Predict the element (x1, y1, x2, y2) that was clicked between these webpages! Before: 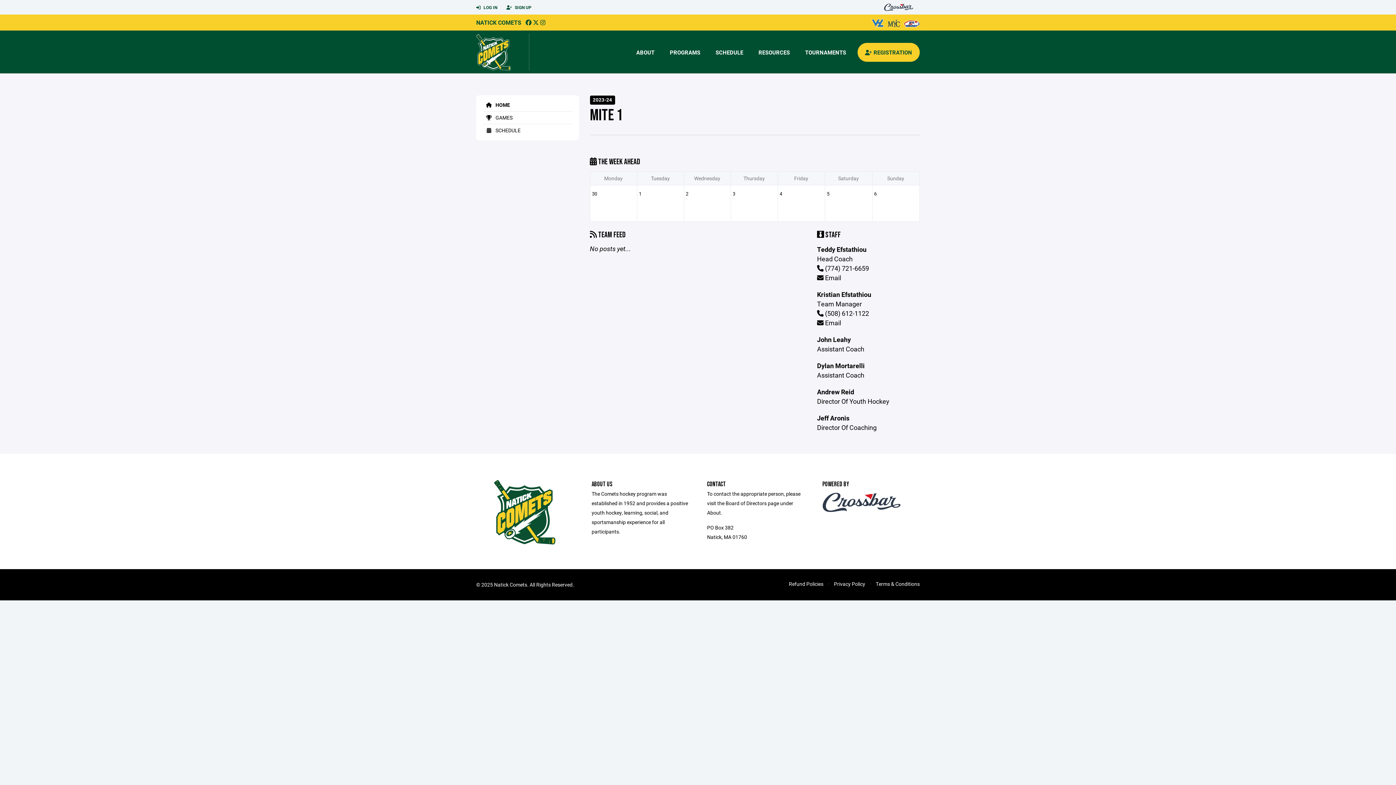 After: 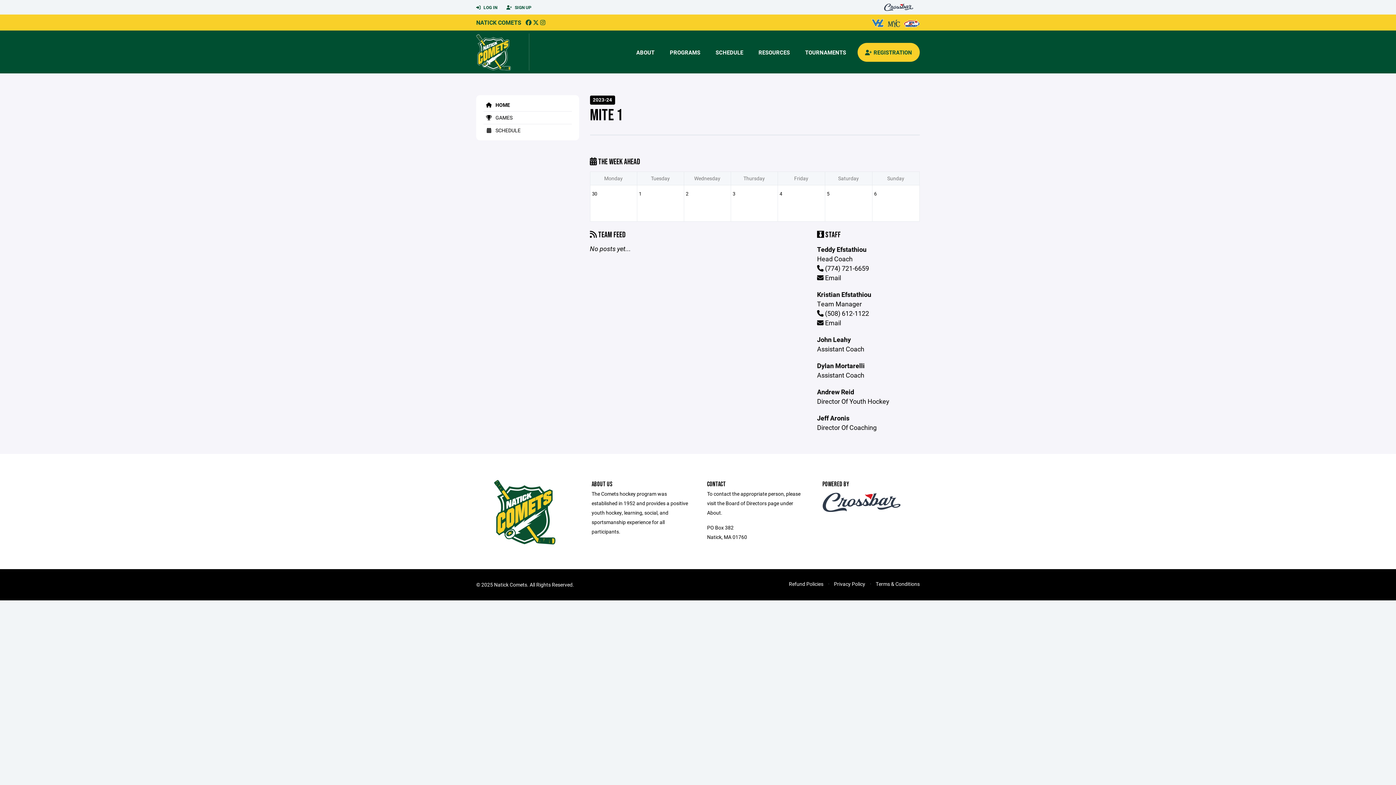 Action: bbox: (822, 498, 900, 505)